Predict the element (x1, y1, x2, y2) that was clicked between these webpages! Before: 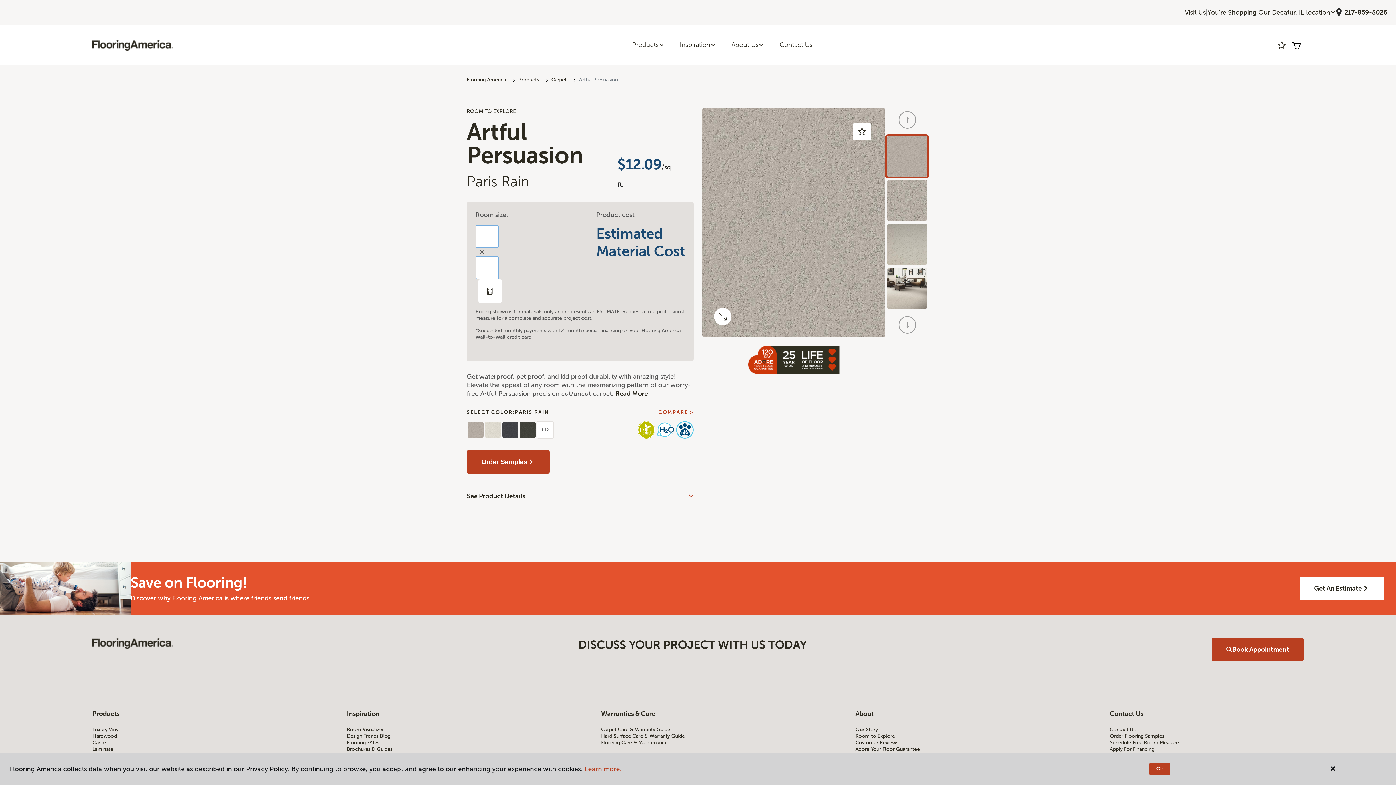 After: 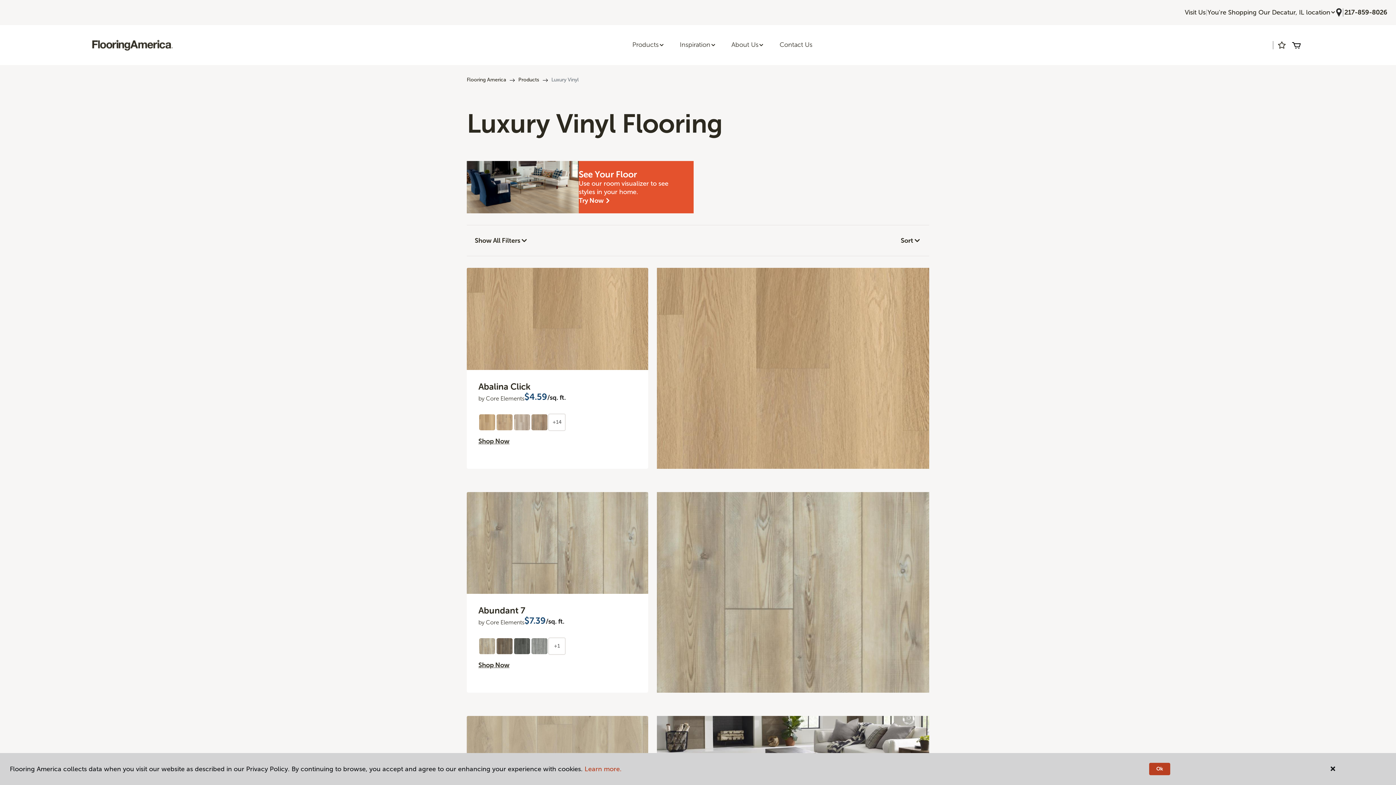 Action: bbox: (92, 726, 286, 733) label: Luxury Vinyl